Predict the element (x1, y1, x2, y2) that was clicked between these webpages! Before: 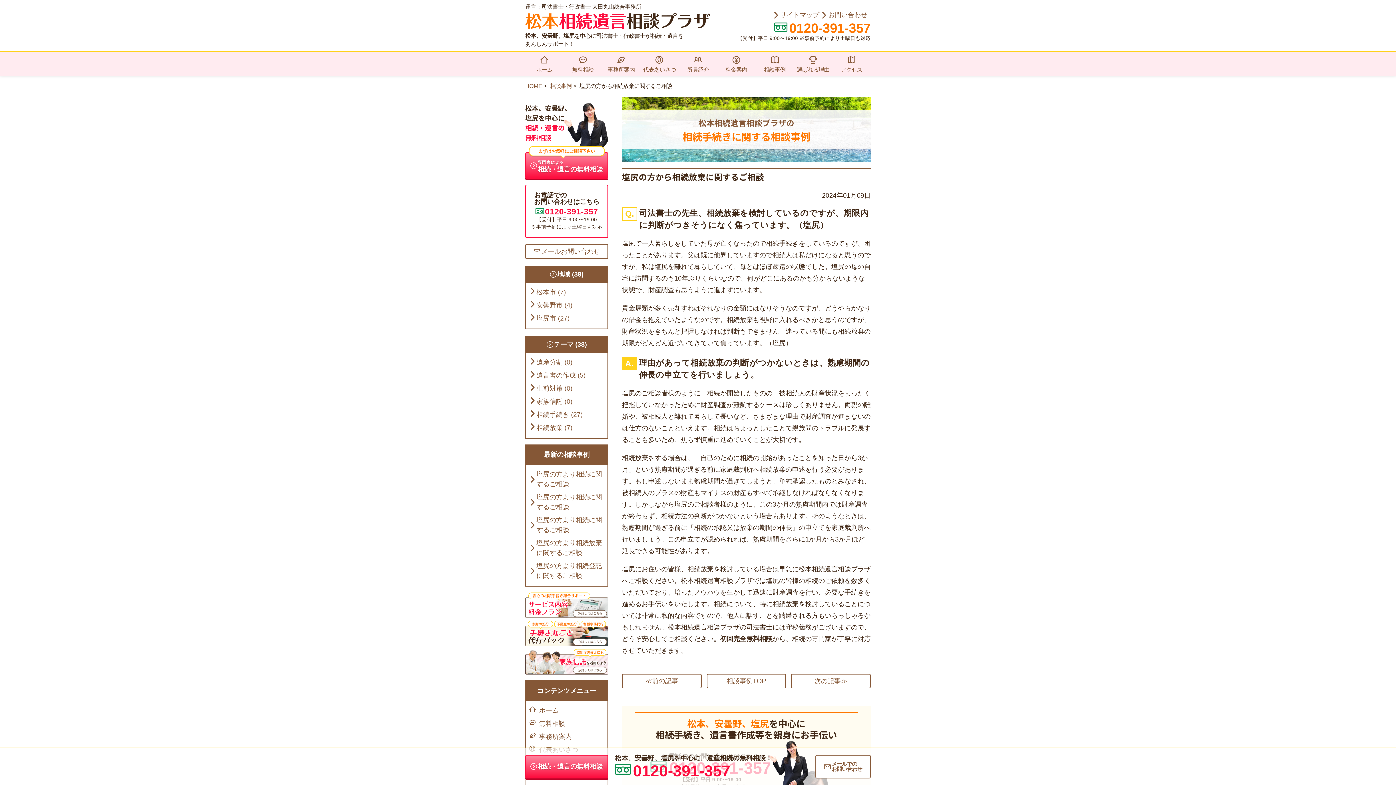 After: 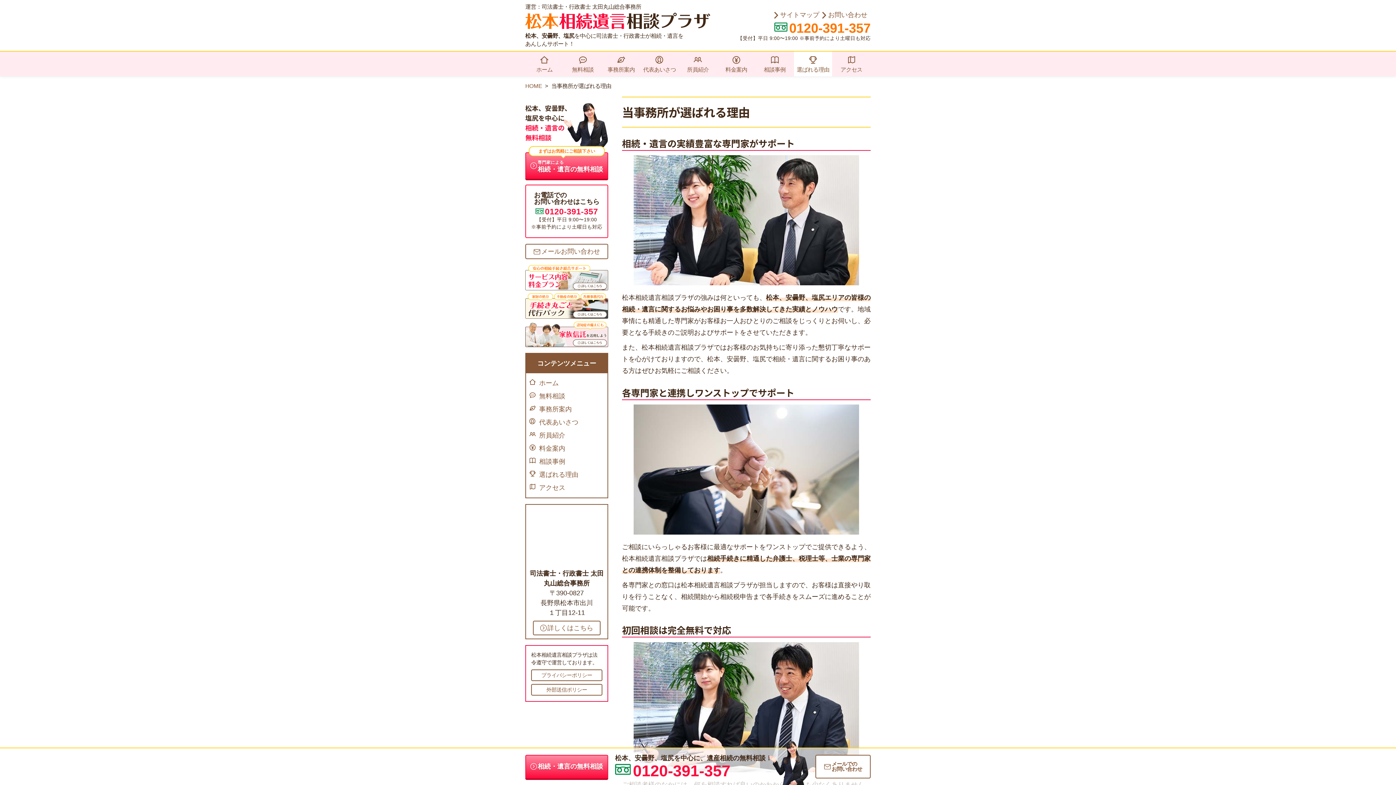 Action: bbox: (794, 51, 832, 76) label: 選ばれる理由